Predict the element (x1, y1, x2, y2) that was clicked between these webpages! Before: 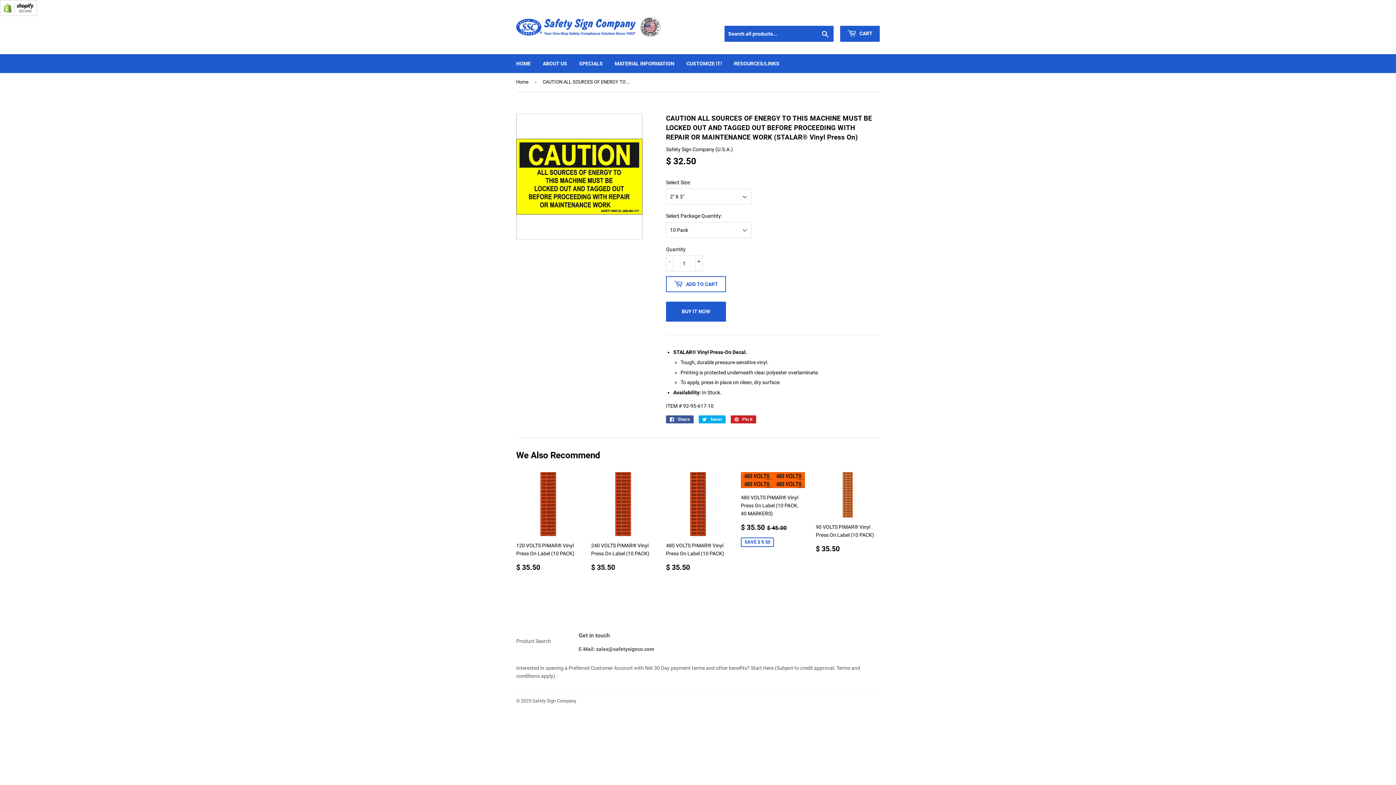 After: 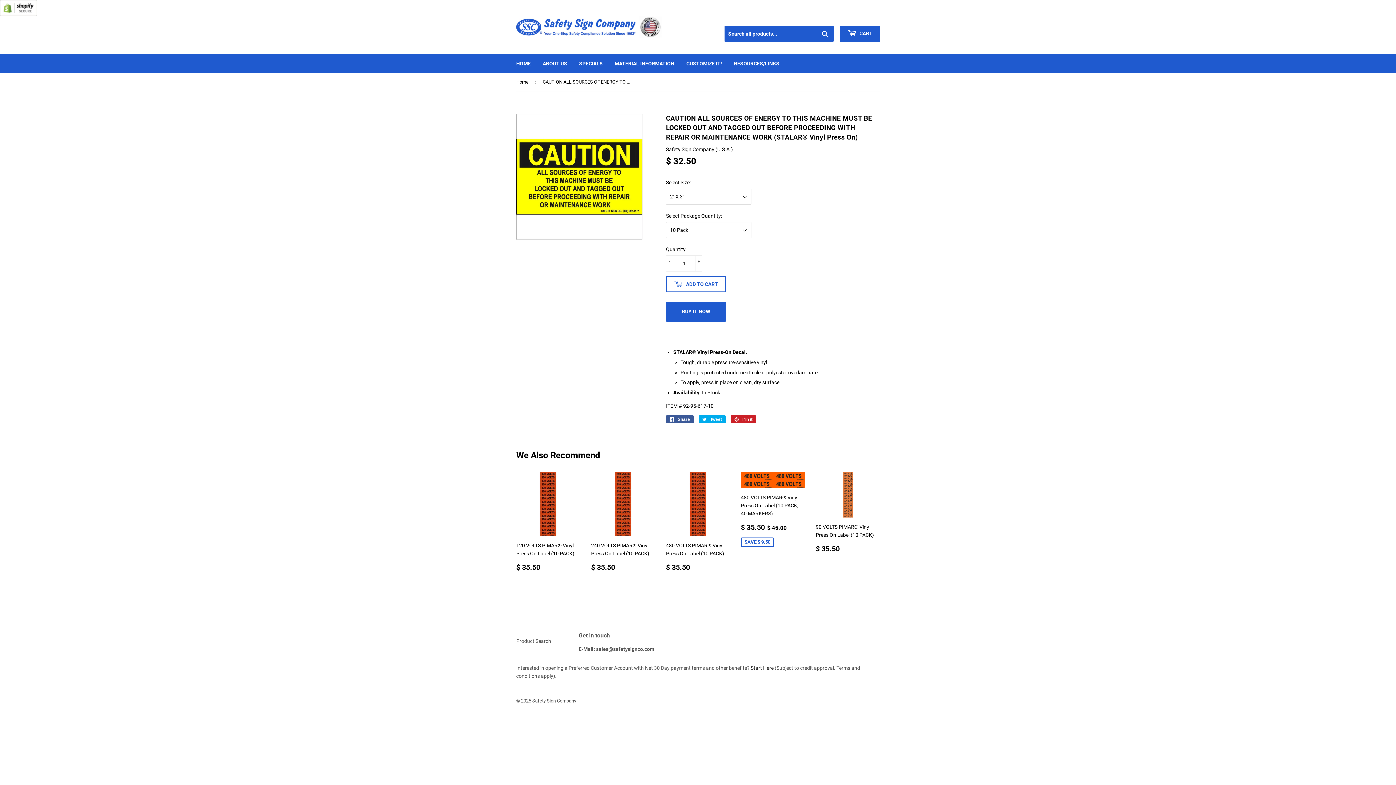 Action: label: Start Here bbox: (750, 665, 773, 671)